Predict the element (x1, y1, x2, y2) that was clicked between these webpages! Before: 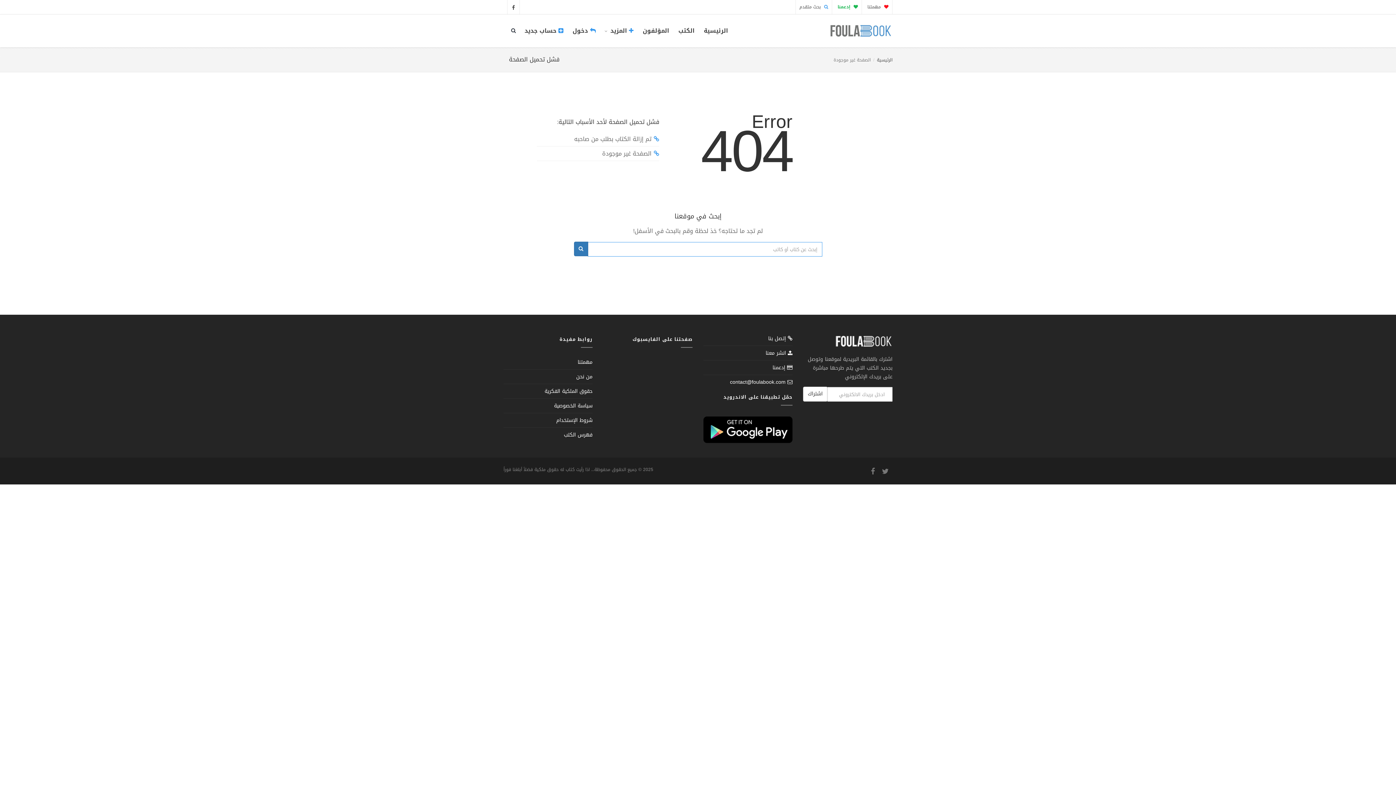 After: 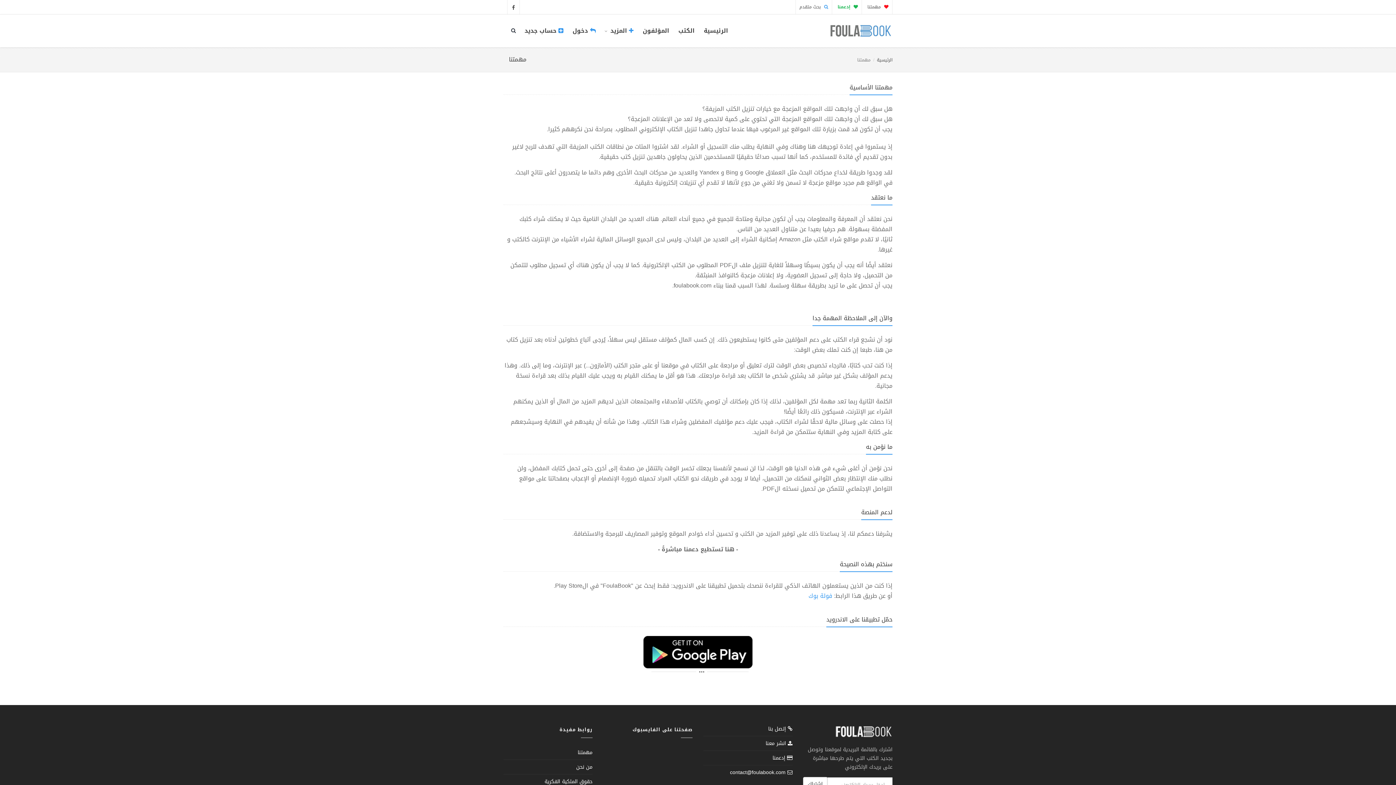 Action: bbox: (867, 2, 888, 10) label:  مهمتنا